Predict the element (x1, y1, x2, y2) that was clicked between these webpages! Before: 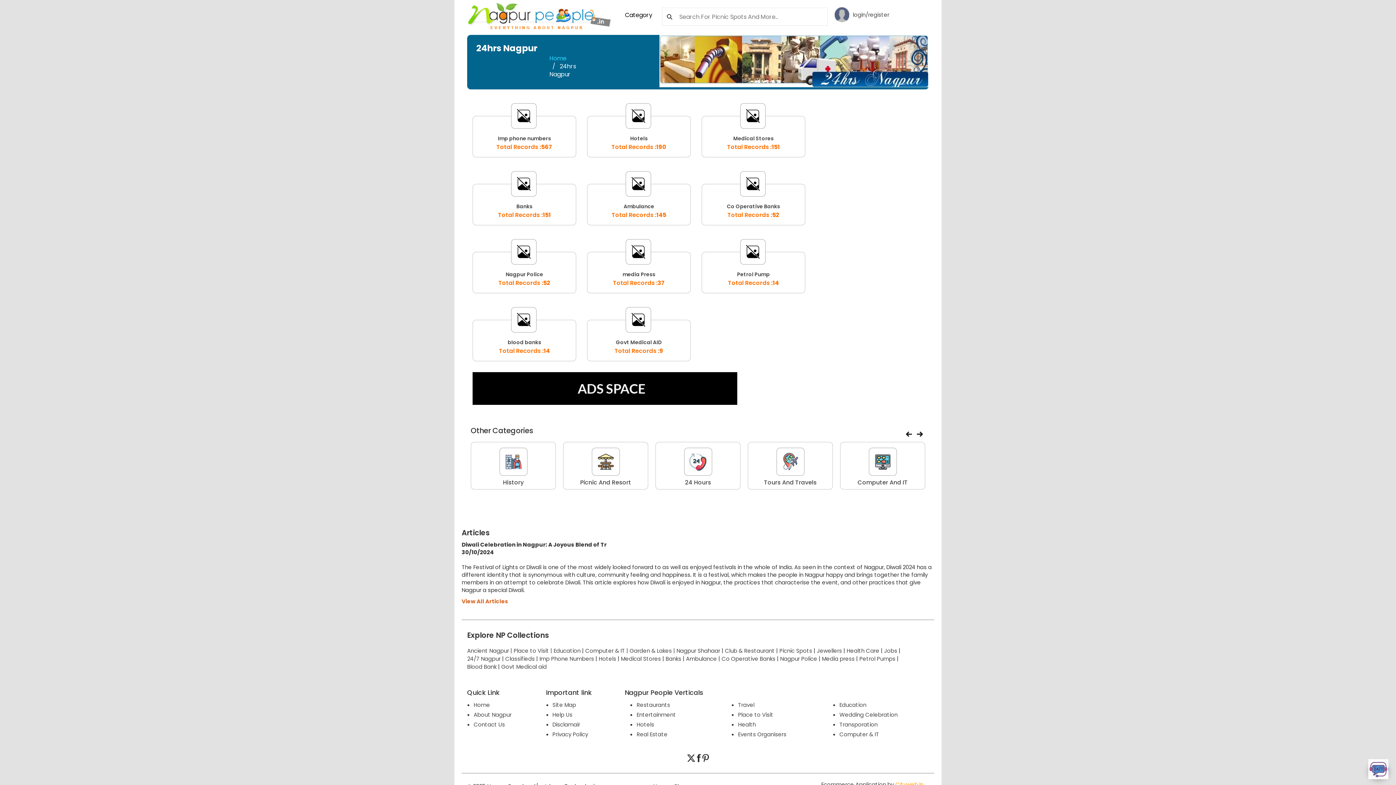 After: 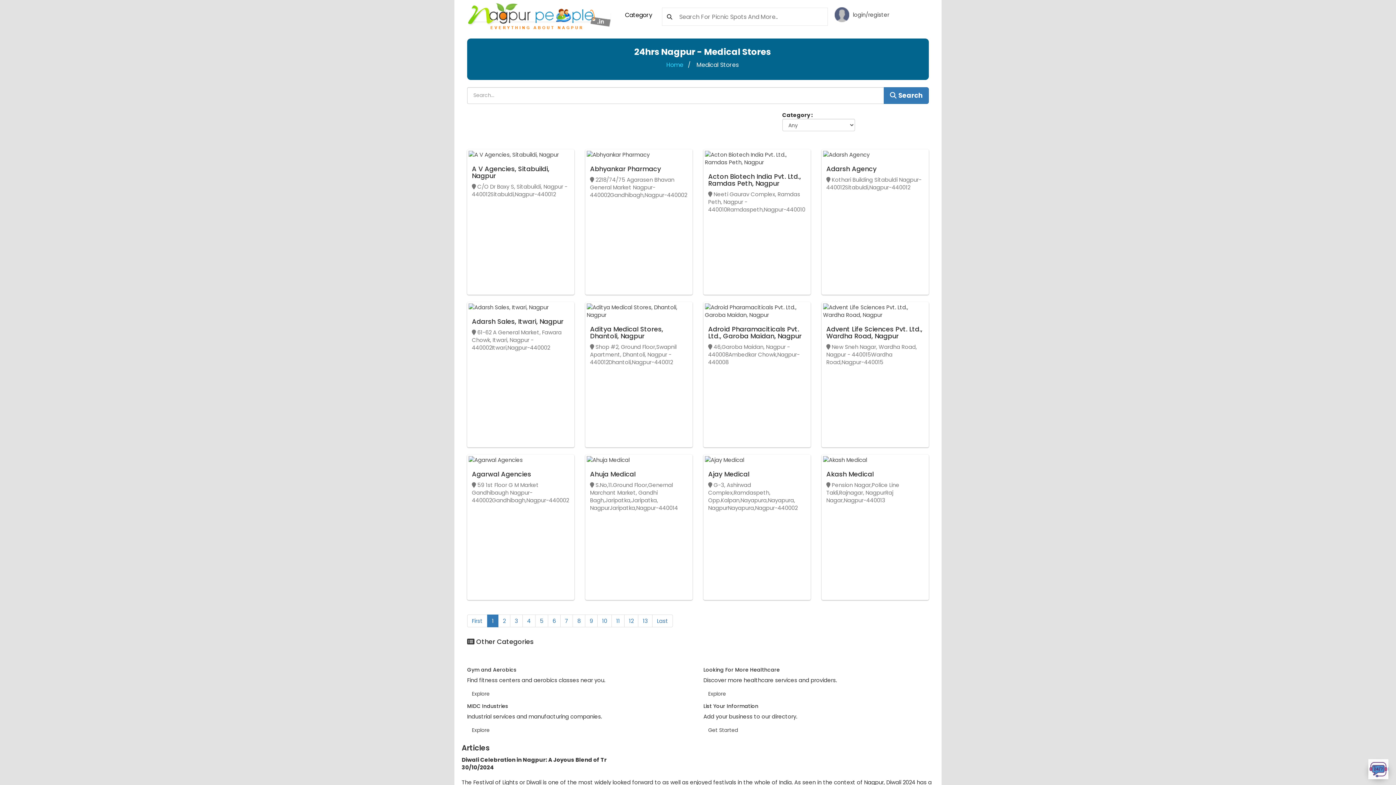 Action: label: Medical Stores bbox: (733, 134, 773, 142)